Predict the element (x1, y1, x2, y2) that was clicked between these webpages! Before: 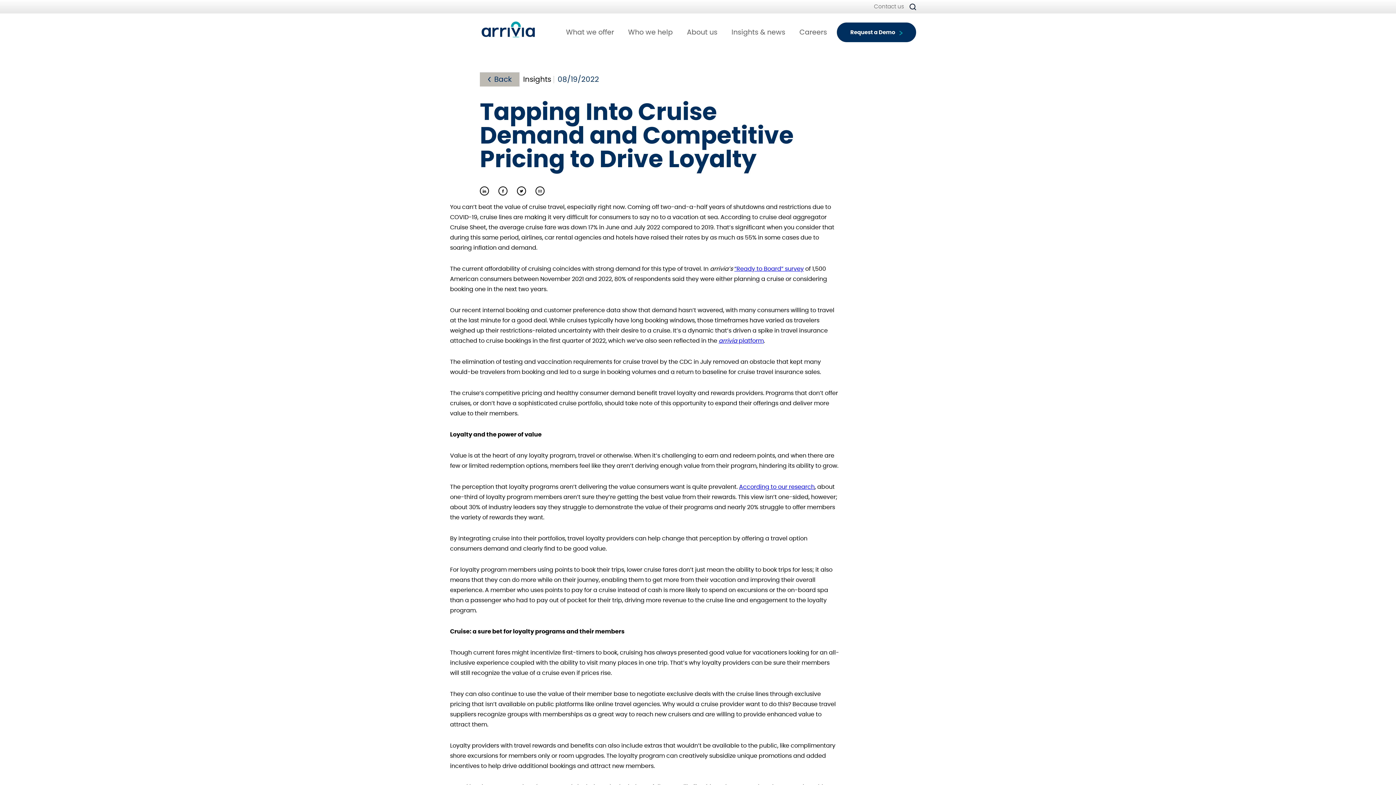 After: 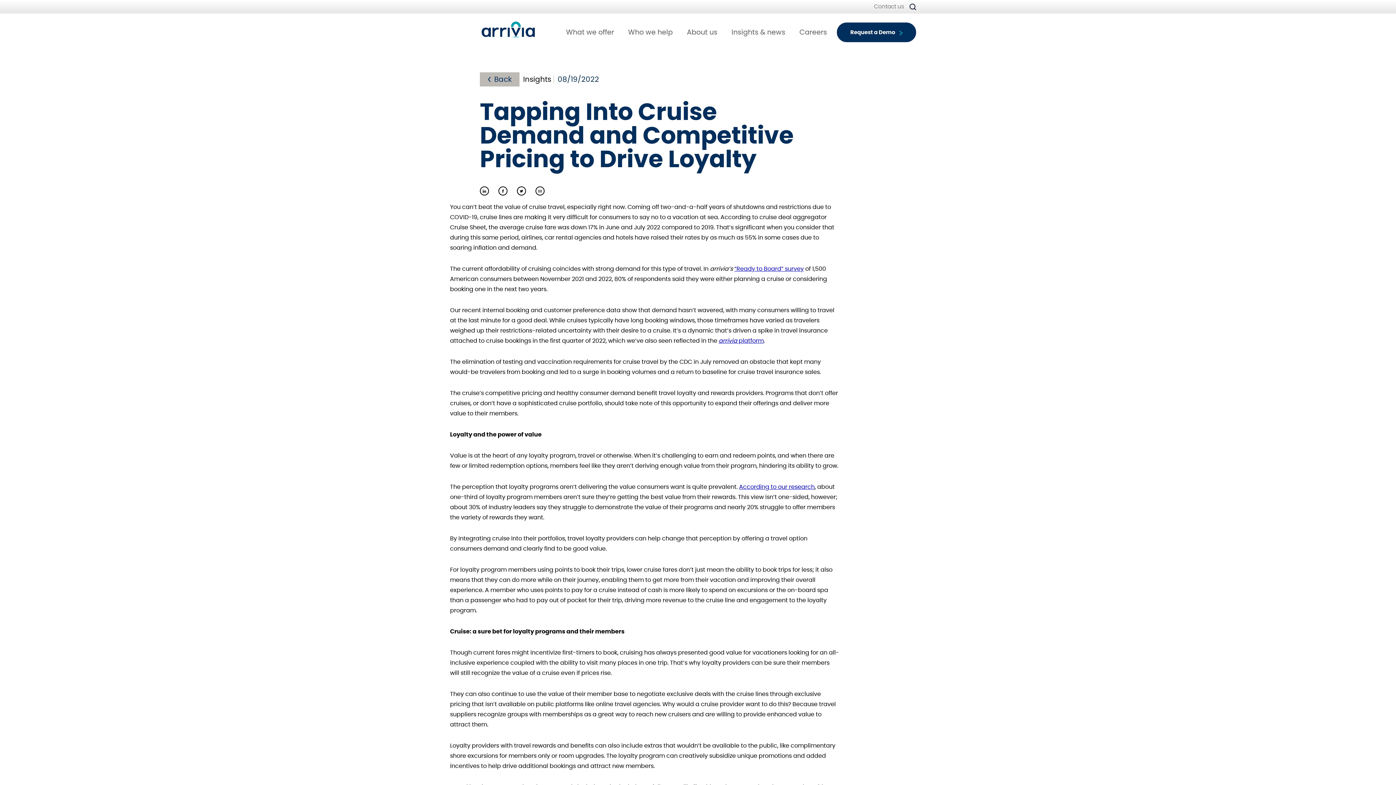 Action: bbox: (480, 186, 489, 195)